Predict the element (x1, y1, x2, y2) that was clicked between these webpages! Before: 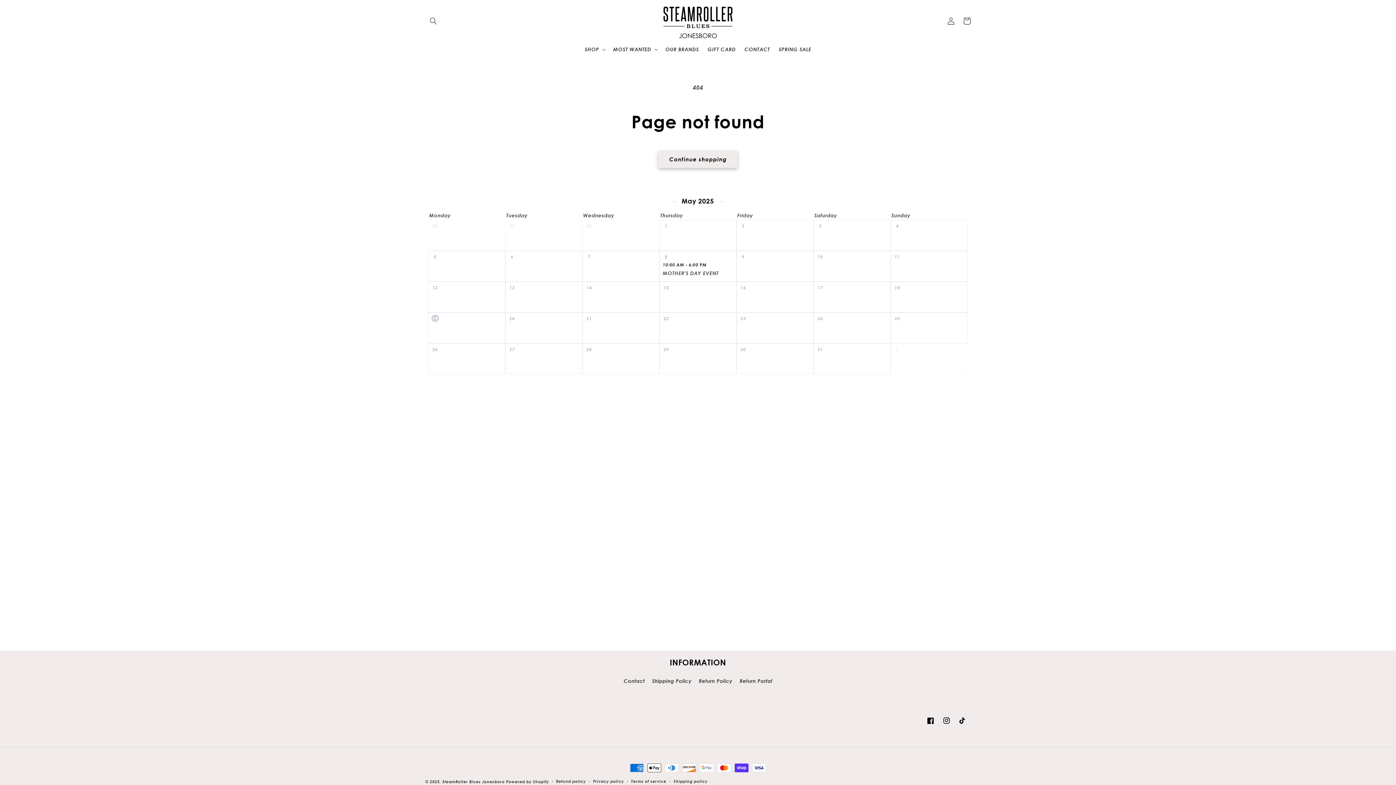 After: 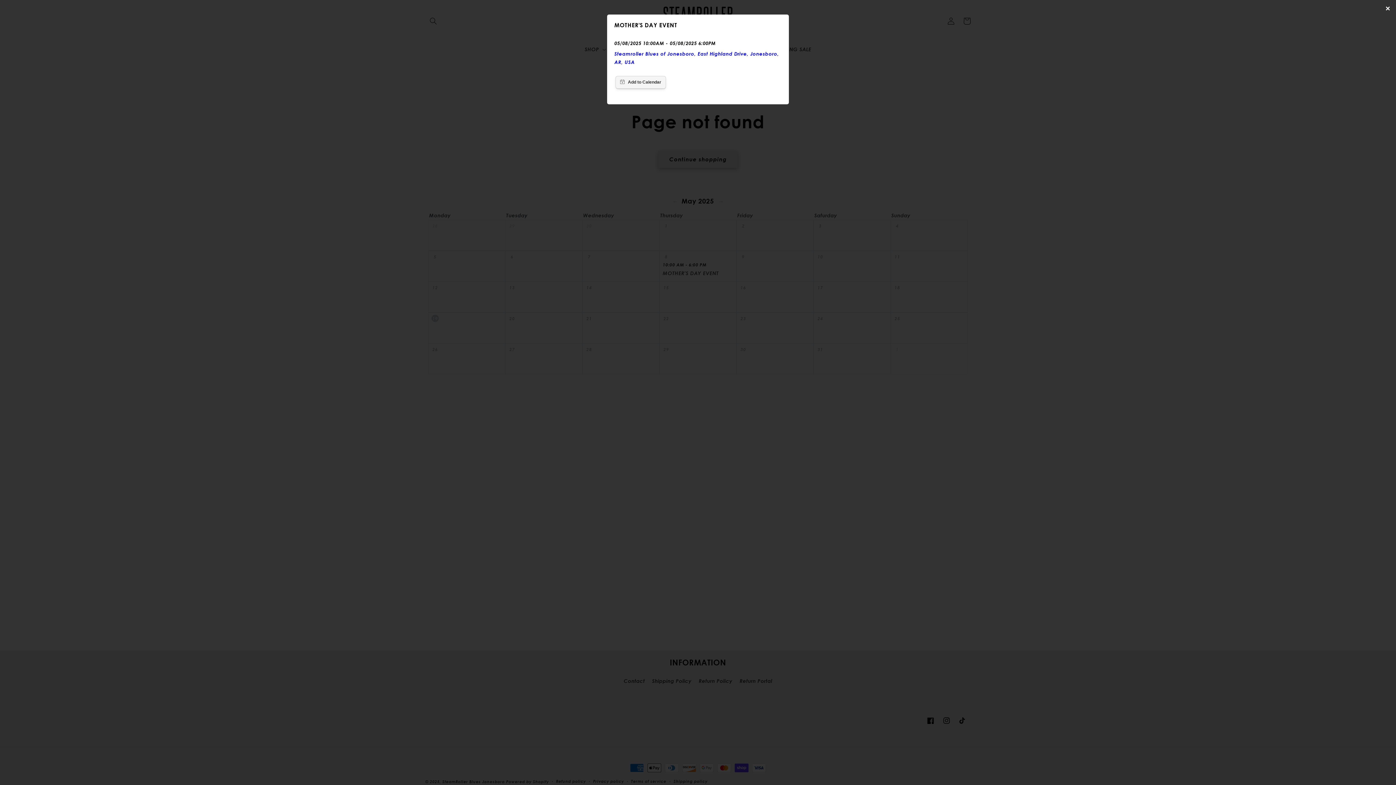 Action: label: 10:00 AM - 6:00 PM bbox: (660, 261, 736, 268)